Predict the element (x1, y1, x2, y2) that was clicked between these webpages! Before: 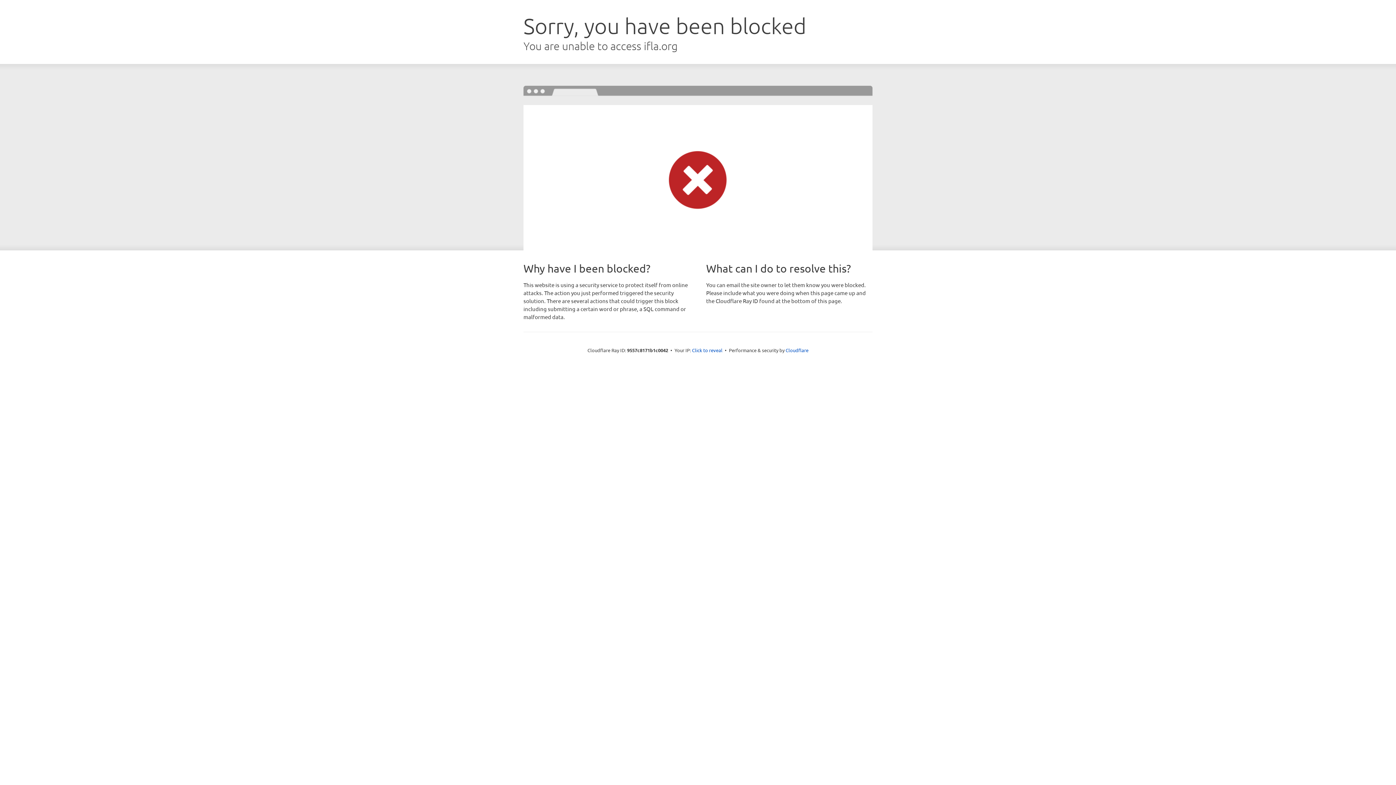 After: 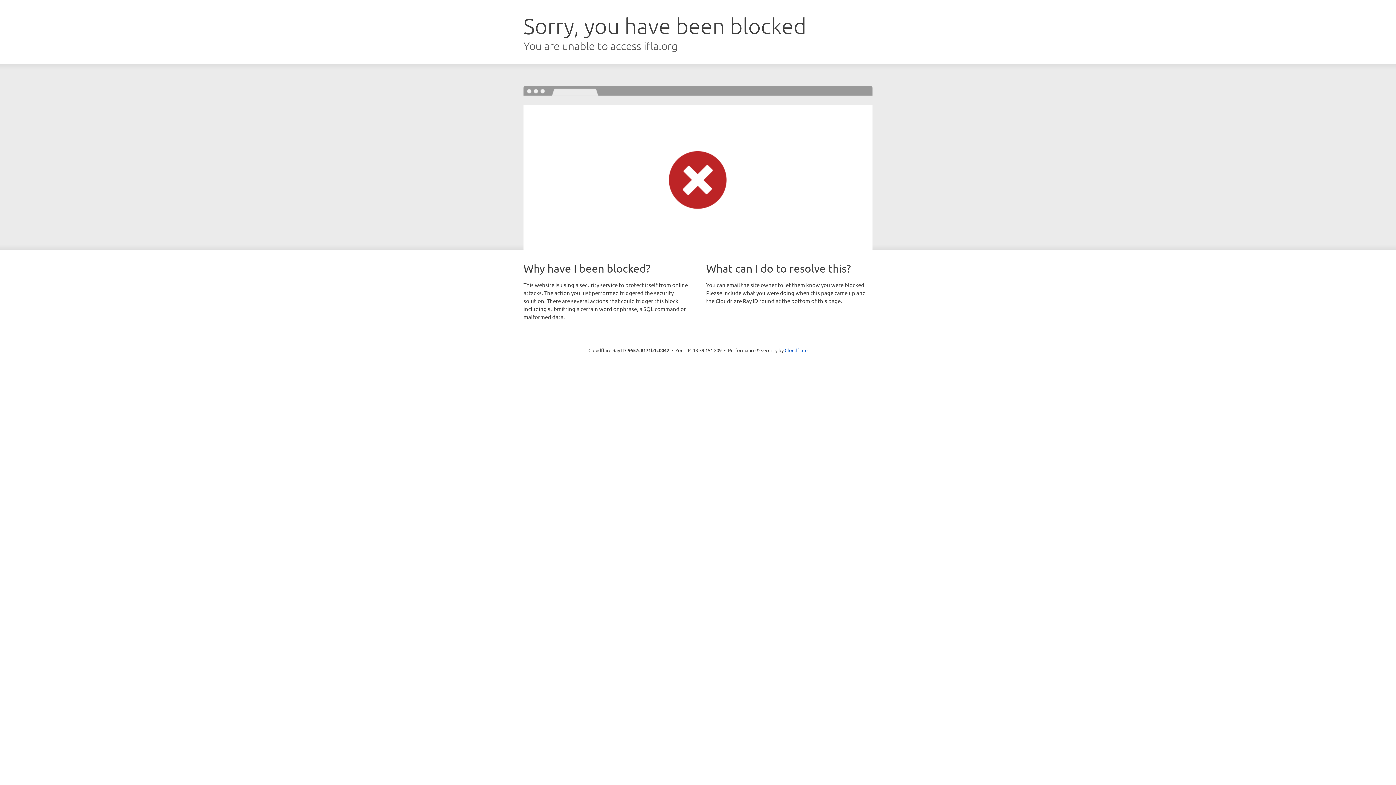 Action: bbox: (692, 346, 722, 353) label: Click to reveal